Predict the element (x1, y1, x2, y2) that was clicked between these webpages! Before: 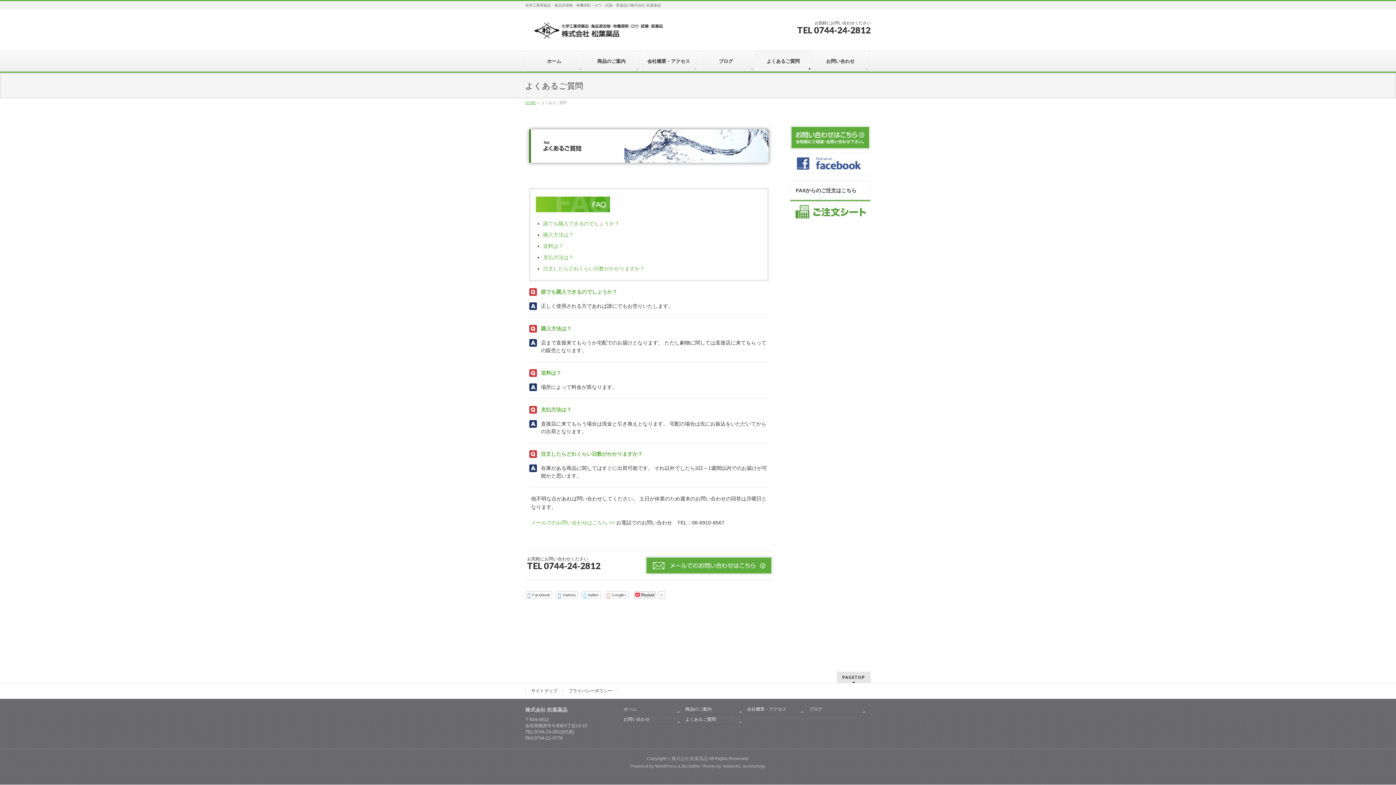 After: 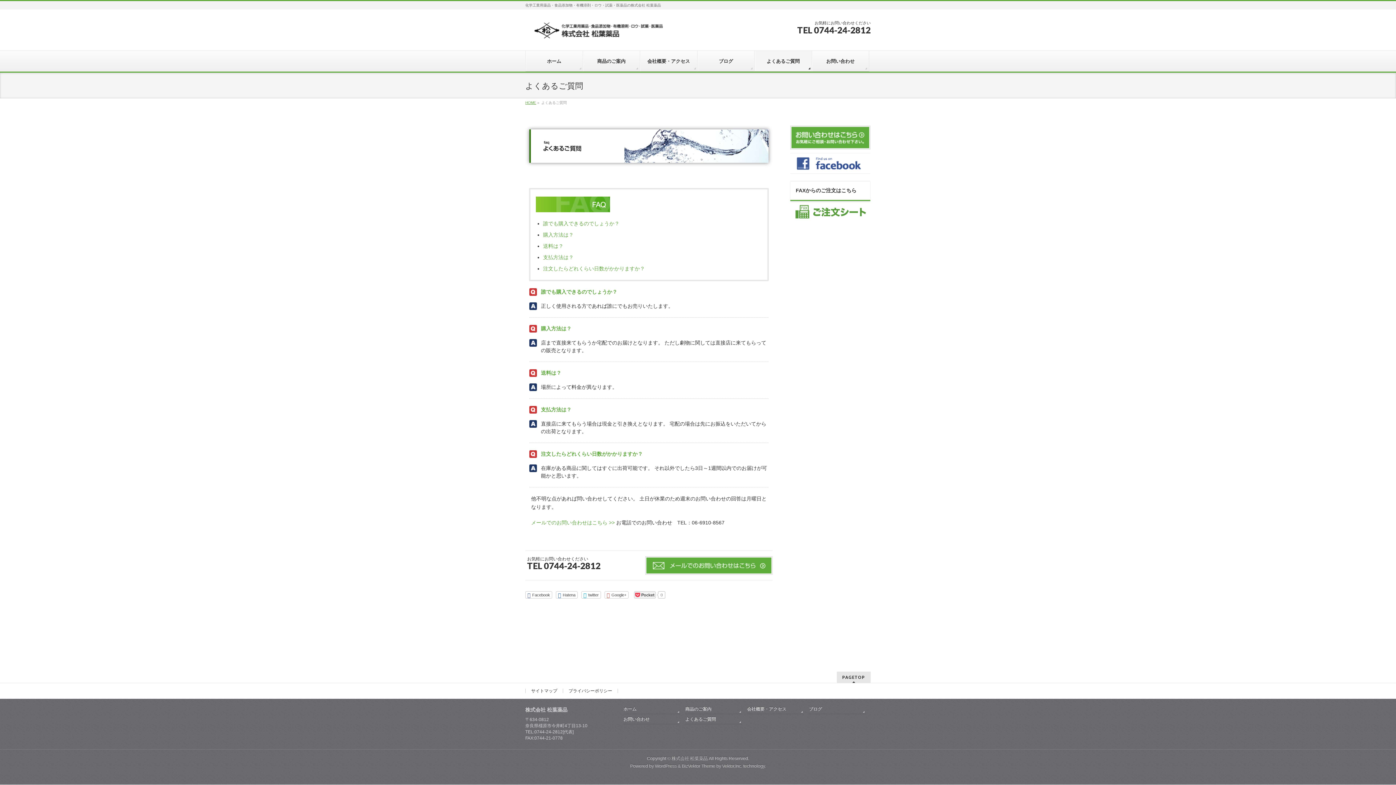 Action: bbox: (543, 243, 563, 248) label: 送料は？